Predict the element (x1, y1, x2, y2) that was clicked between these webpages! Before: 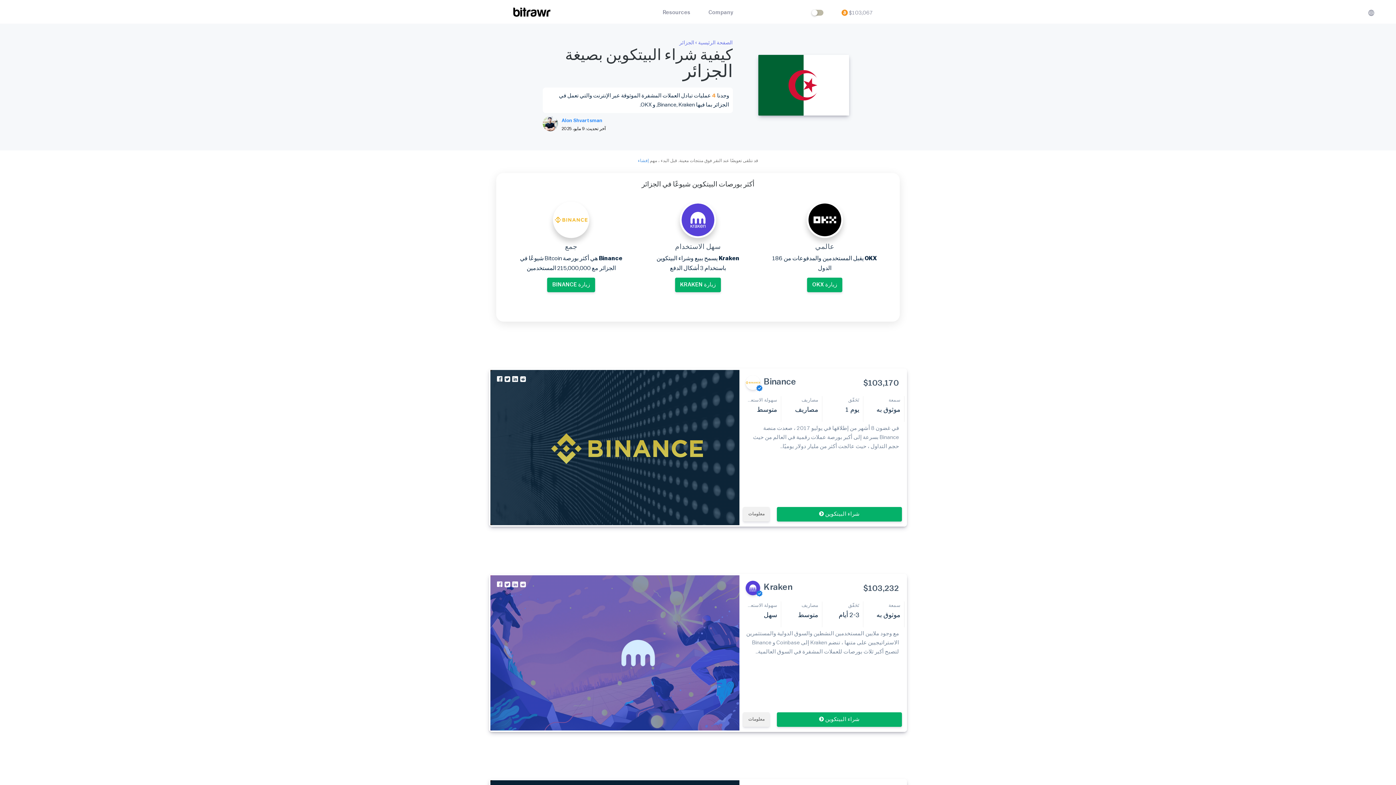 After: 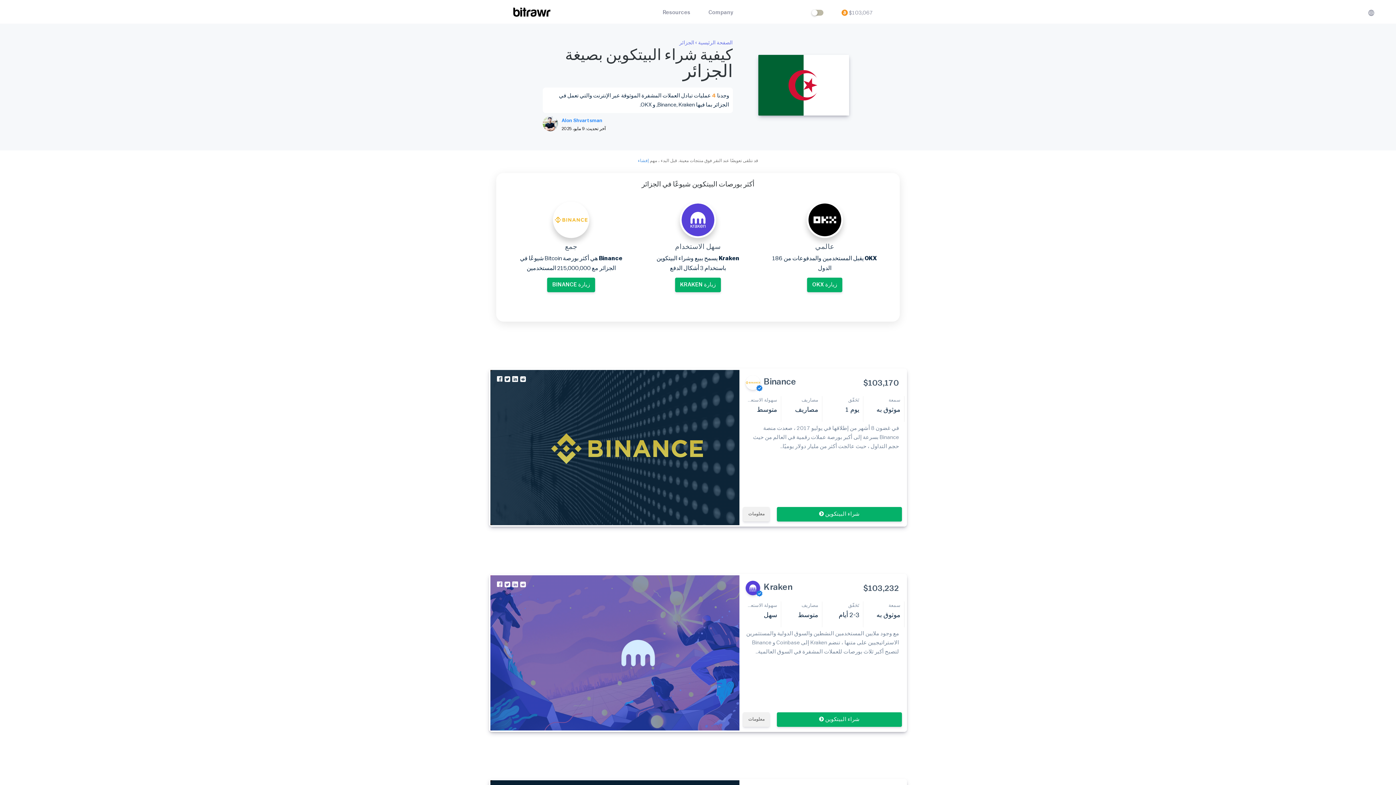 Action: bbox: (519, 583, 525, 588)